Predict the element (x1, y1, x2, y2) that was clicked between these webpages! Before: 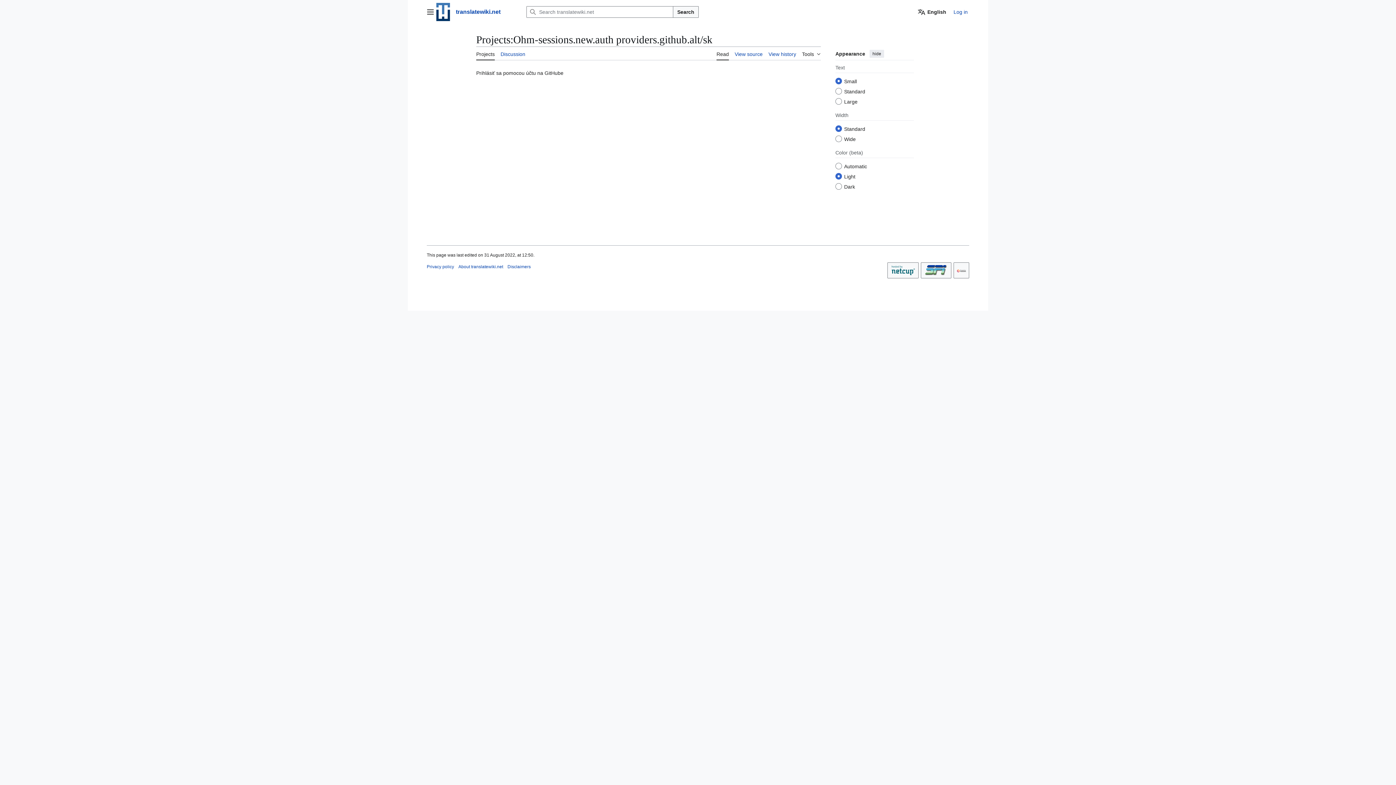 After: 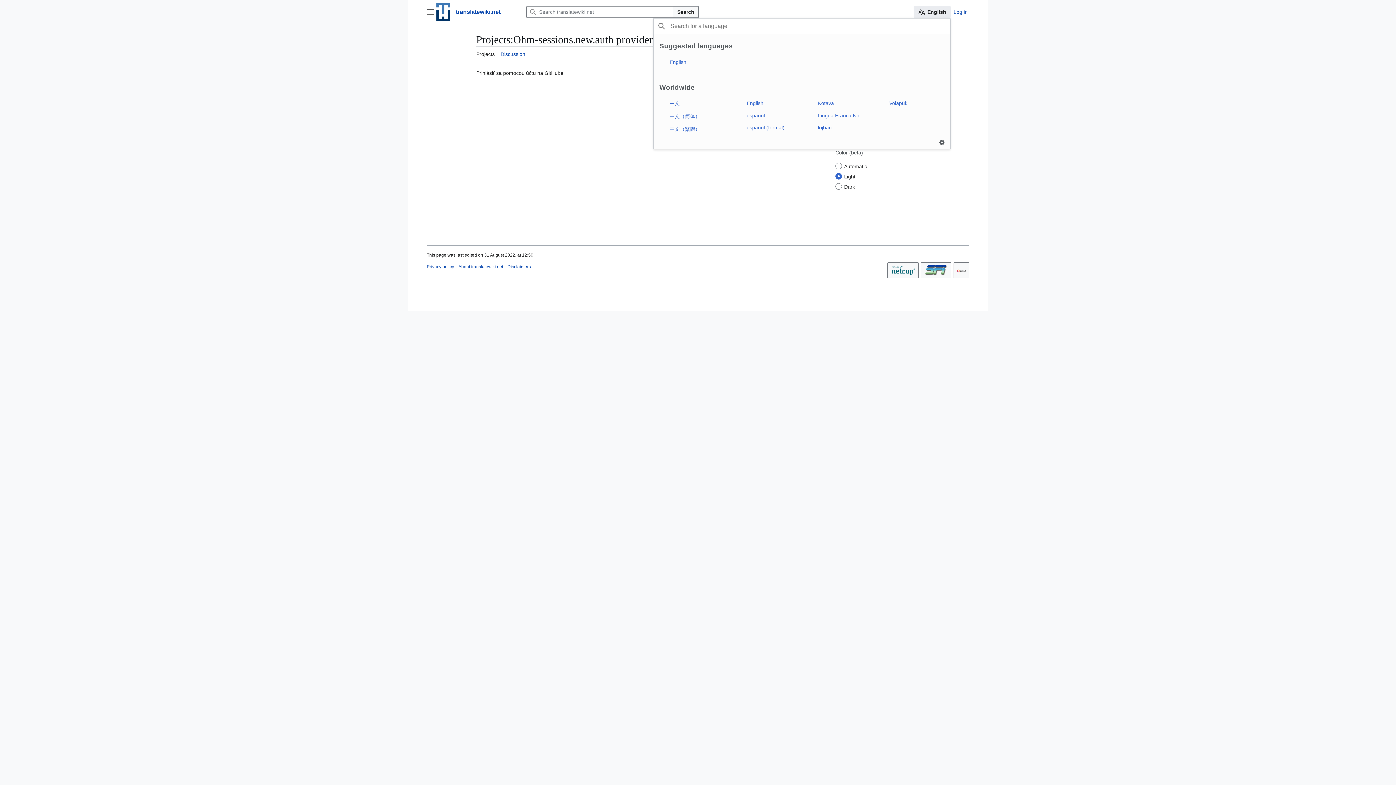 Action: bbox: (913, 6, 950, 17) label: English